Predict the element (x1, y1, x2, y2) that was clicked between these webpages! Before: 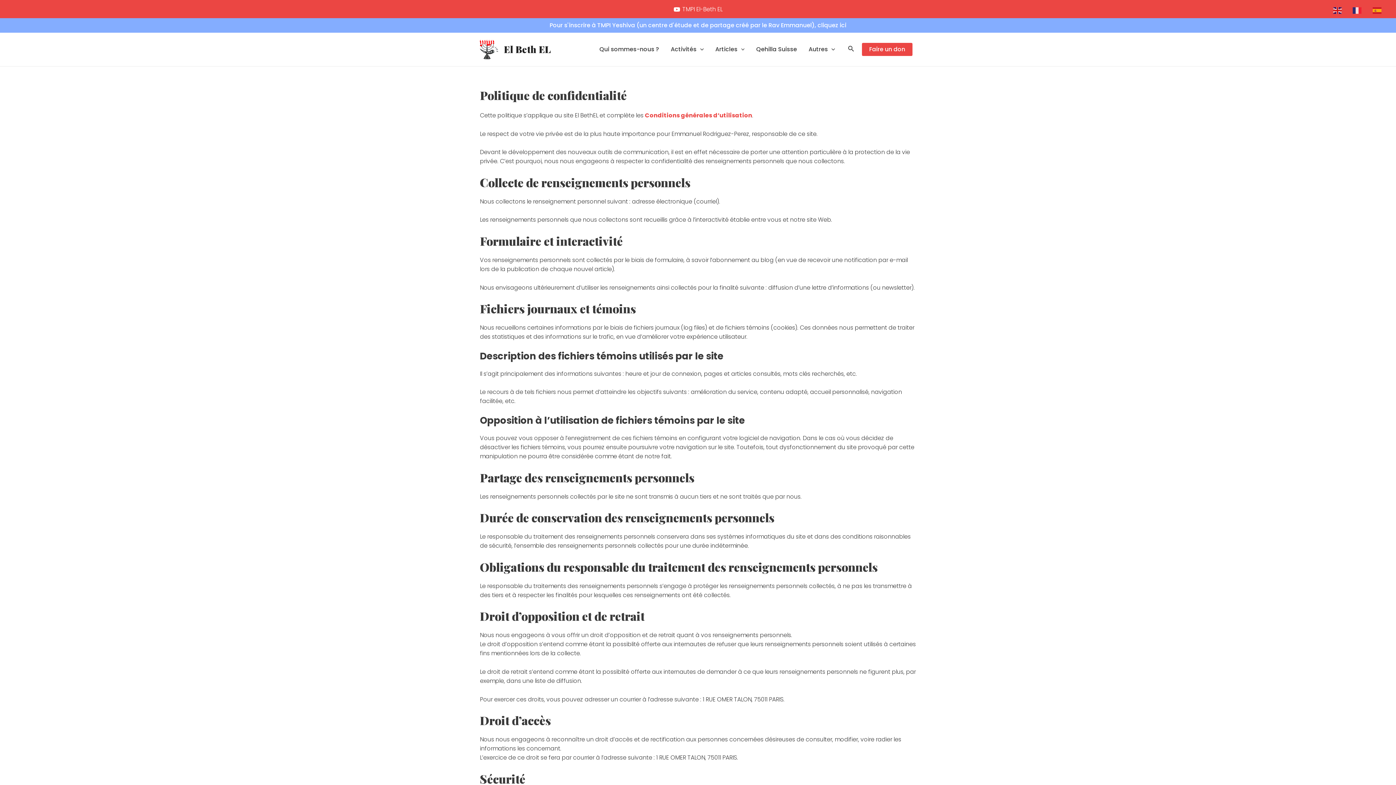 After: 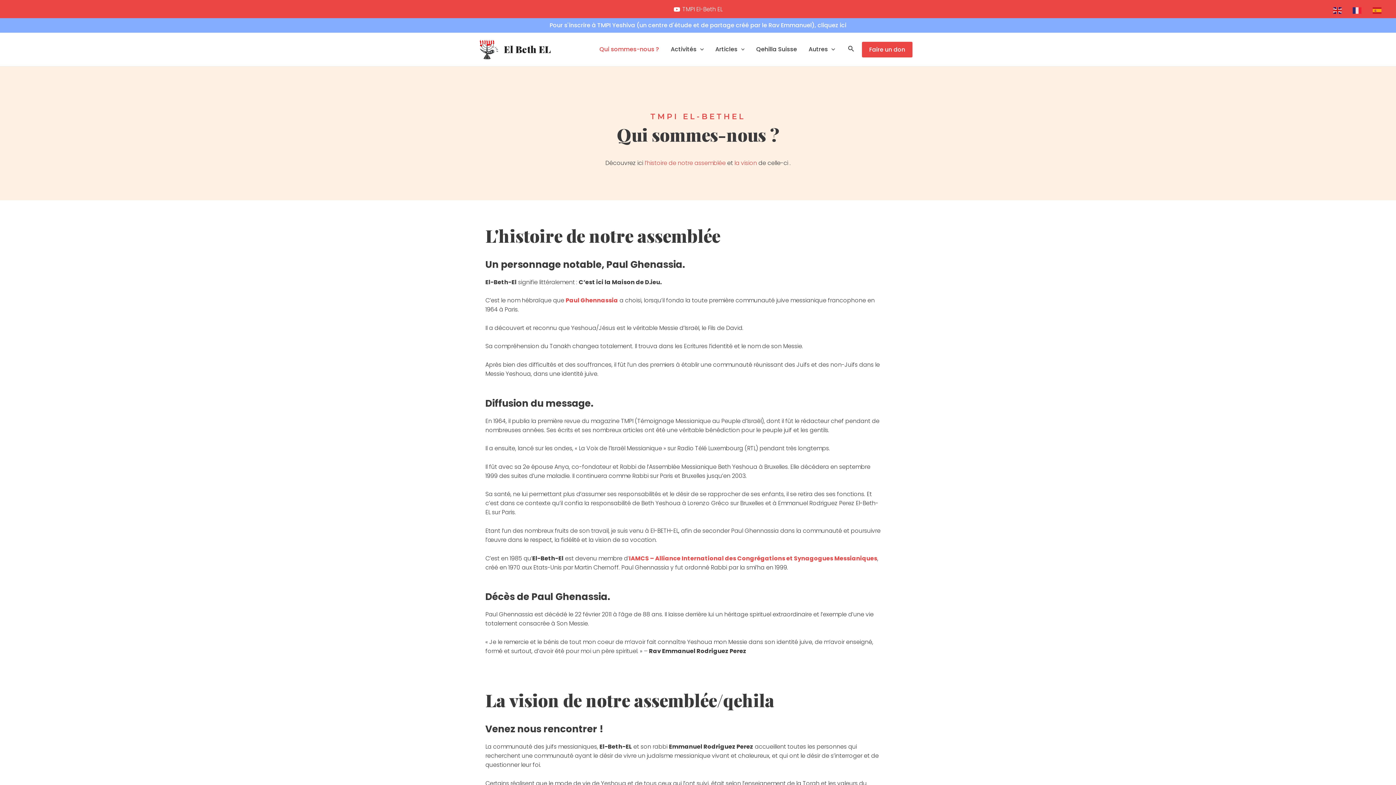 Action: bbox: (593, 32, 665, 66) label: Qui sommes-nous ?